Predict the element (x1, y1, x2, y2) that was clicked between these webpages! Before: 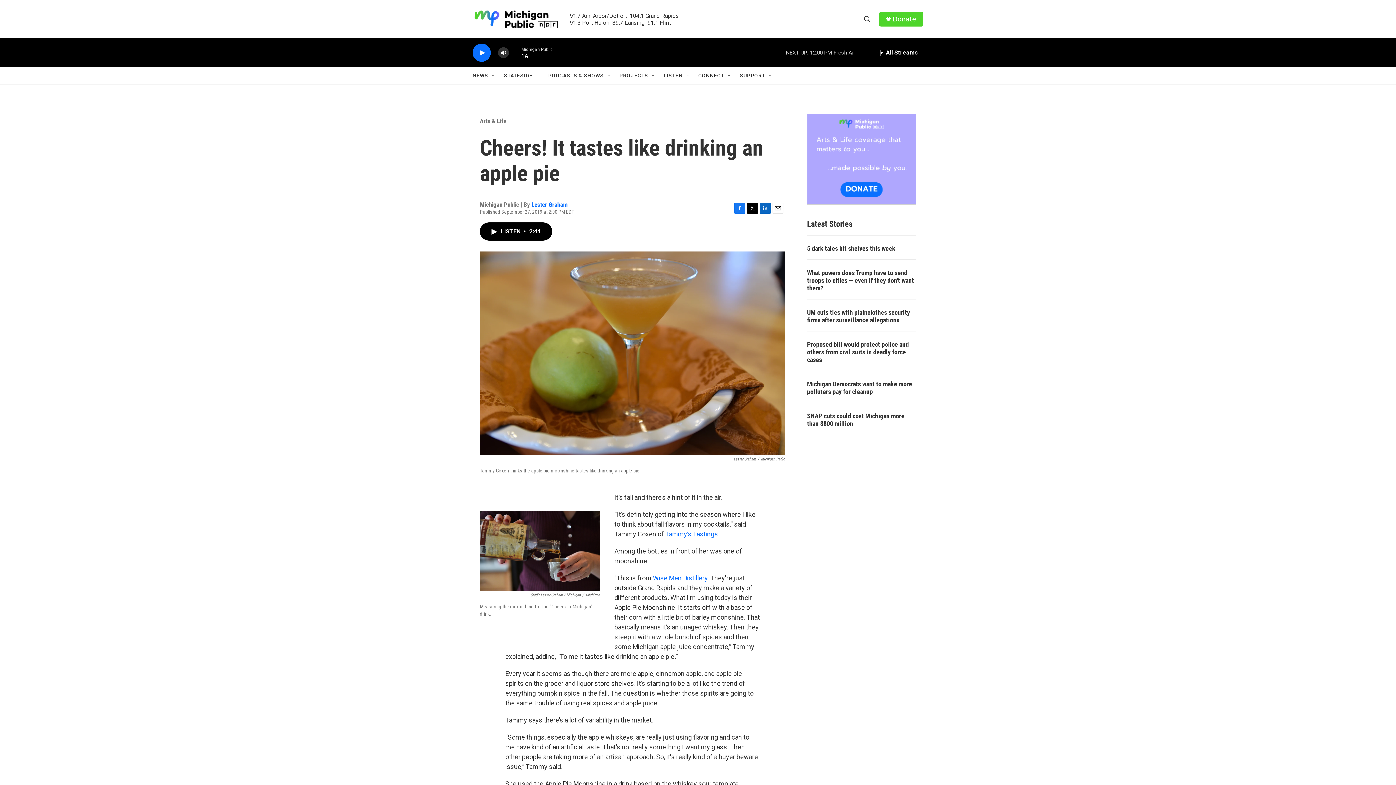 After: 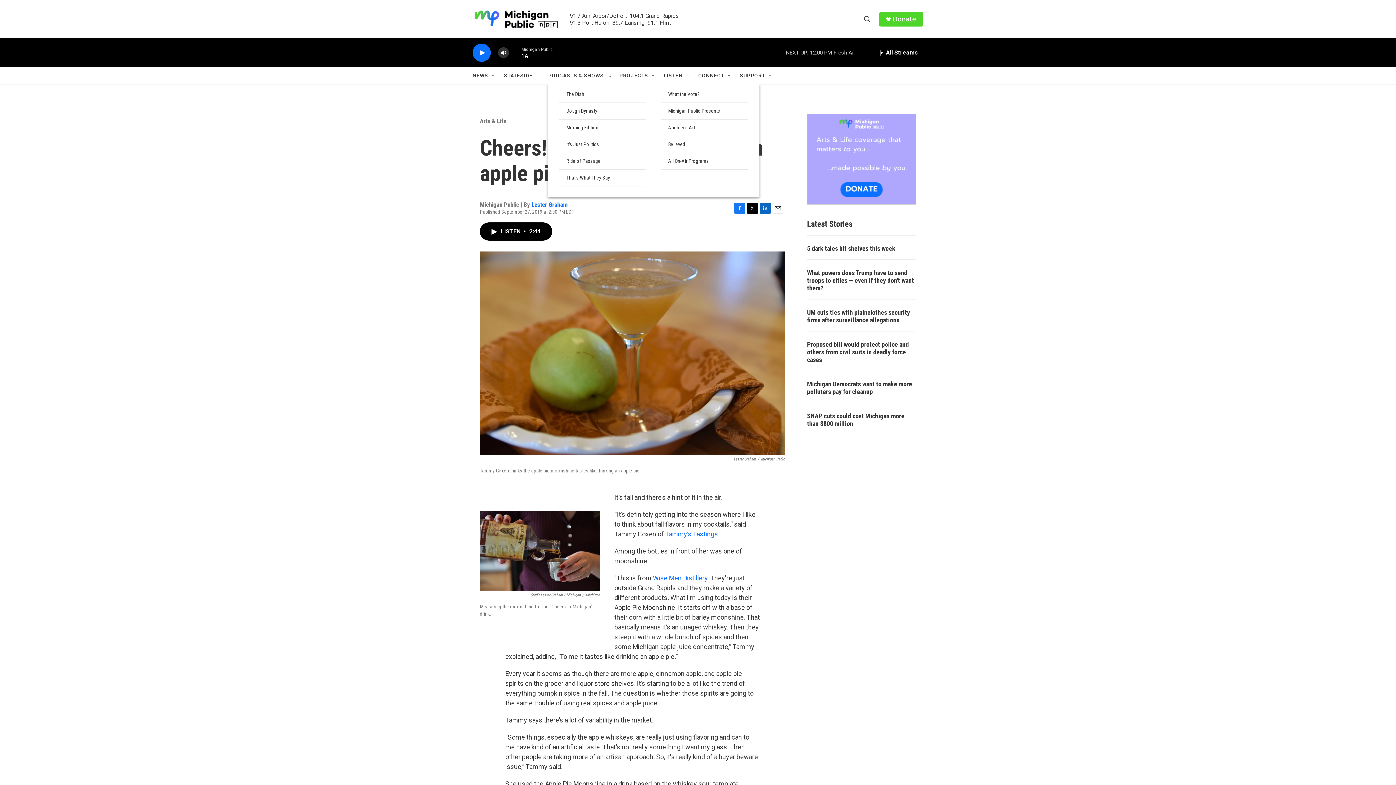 Action: bbox: (606, 72, 612, 78) label: Open Sub Navigation